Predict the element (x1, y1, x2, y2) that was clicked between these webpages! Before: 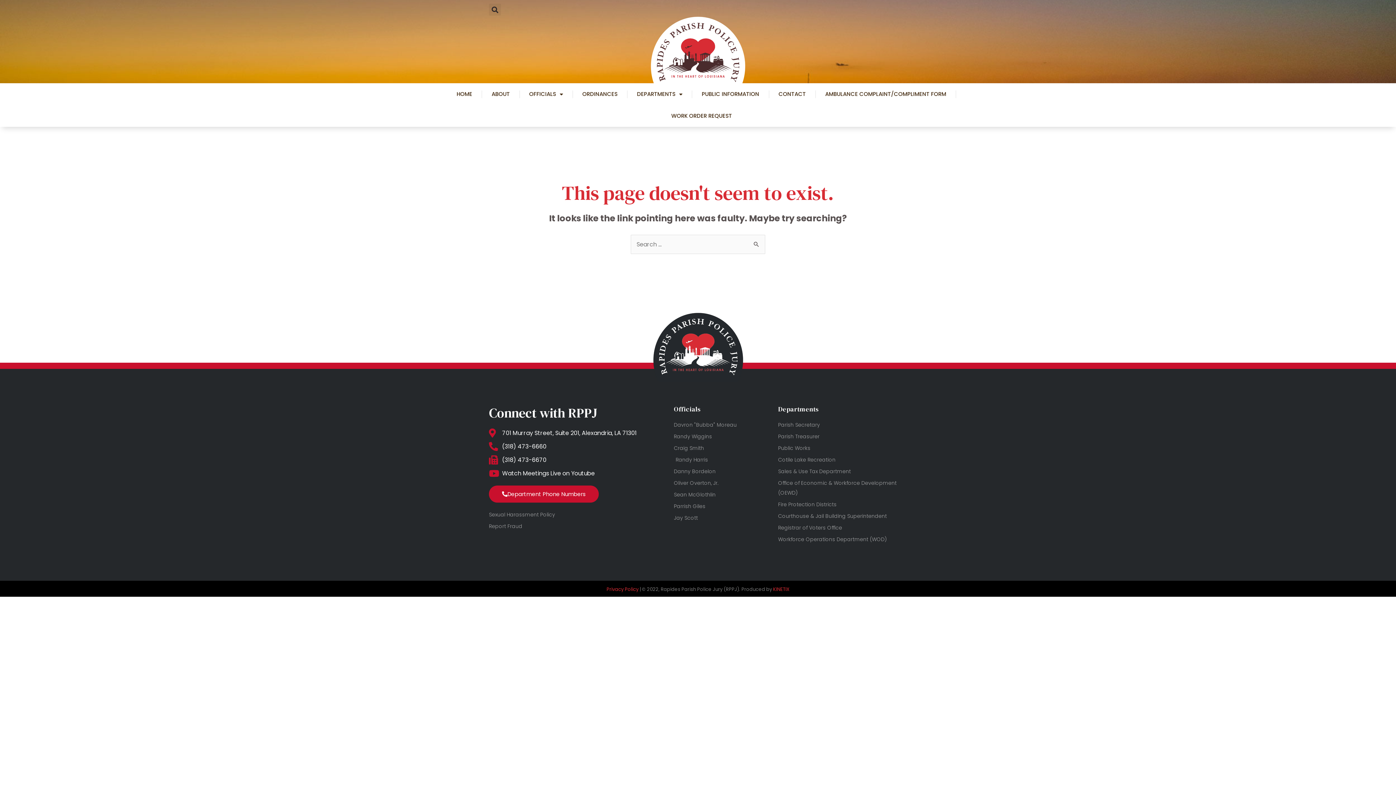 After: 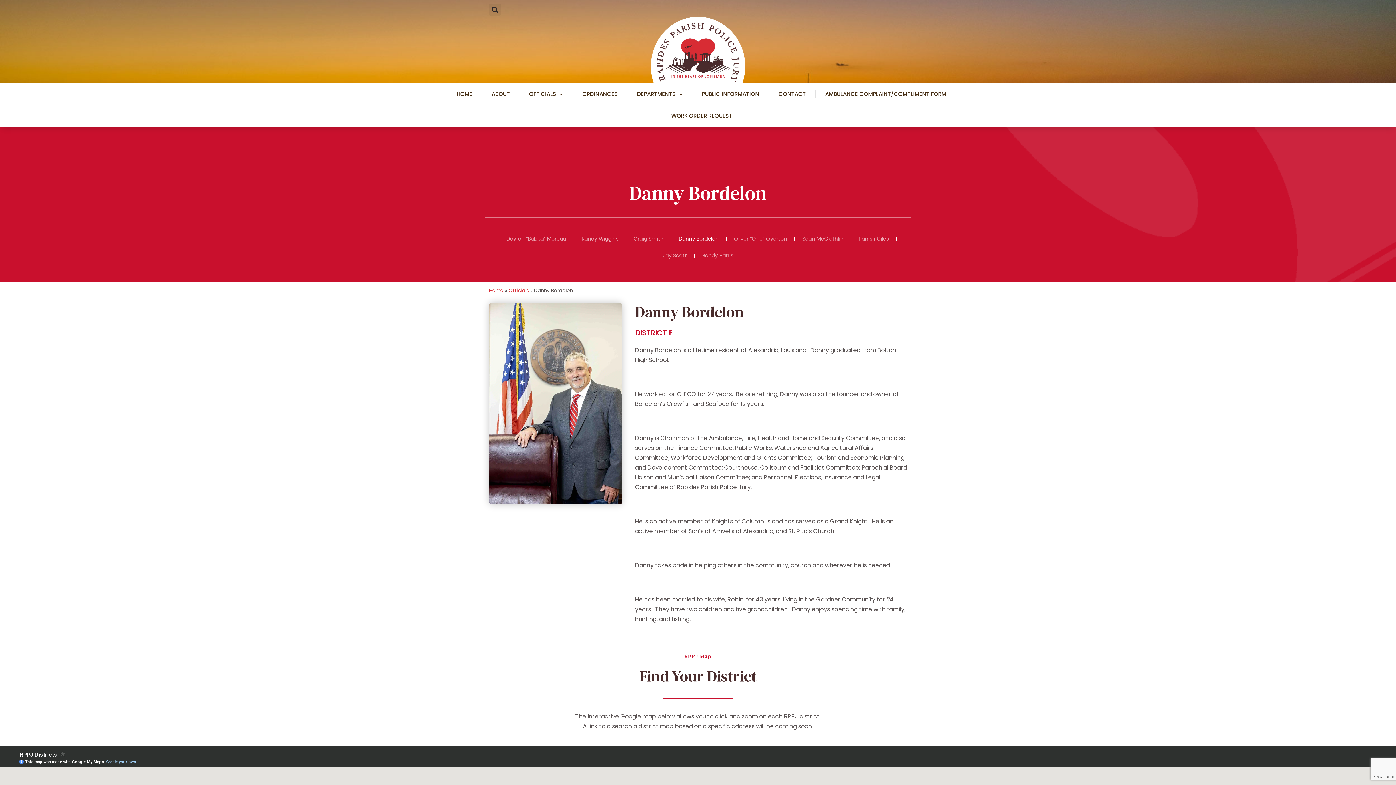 Action: bbox: (674, 466, 771, 476) label: Danny Bordelon